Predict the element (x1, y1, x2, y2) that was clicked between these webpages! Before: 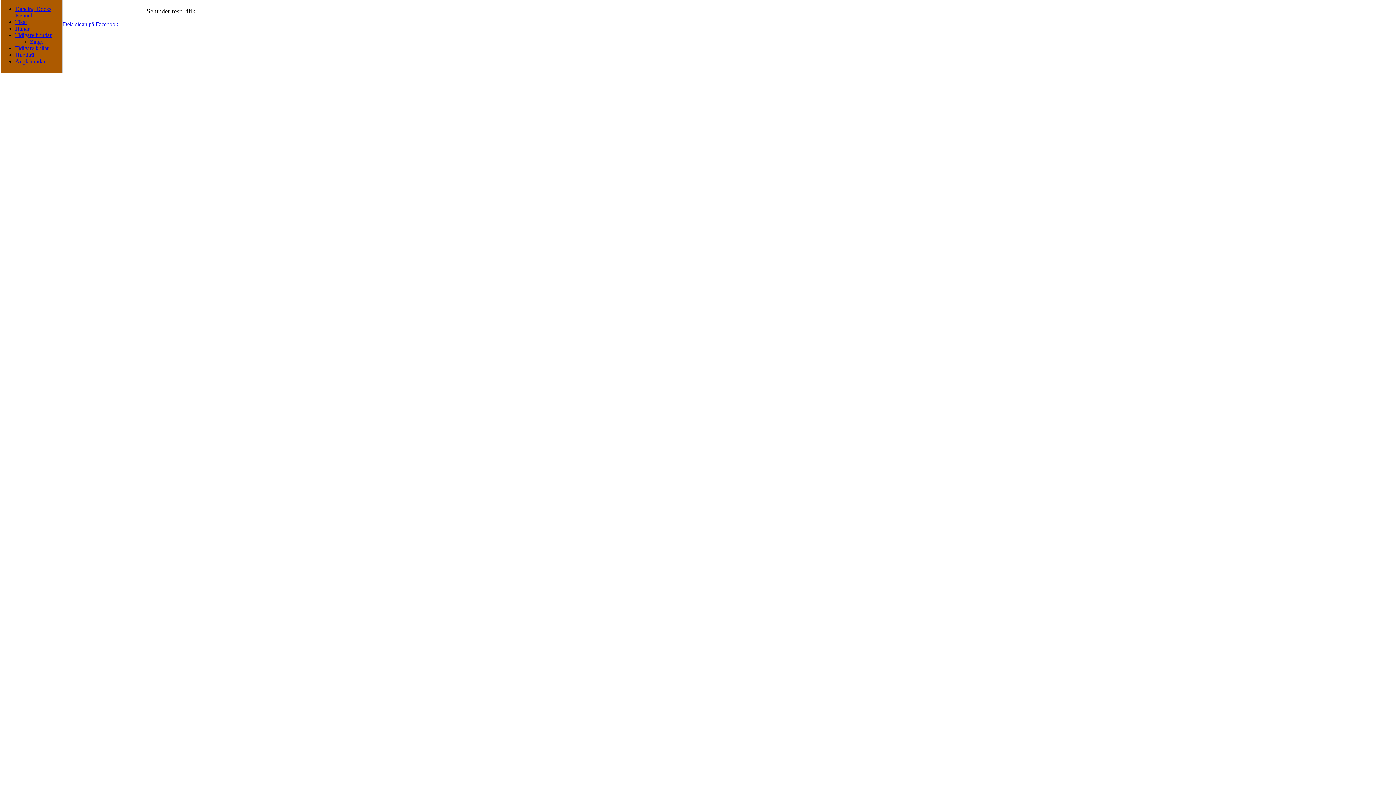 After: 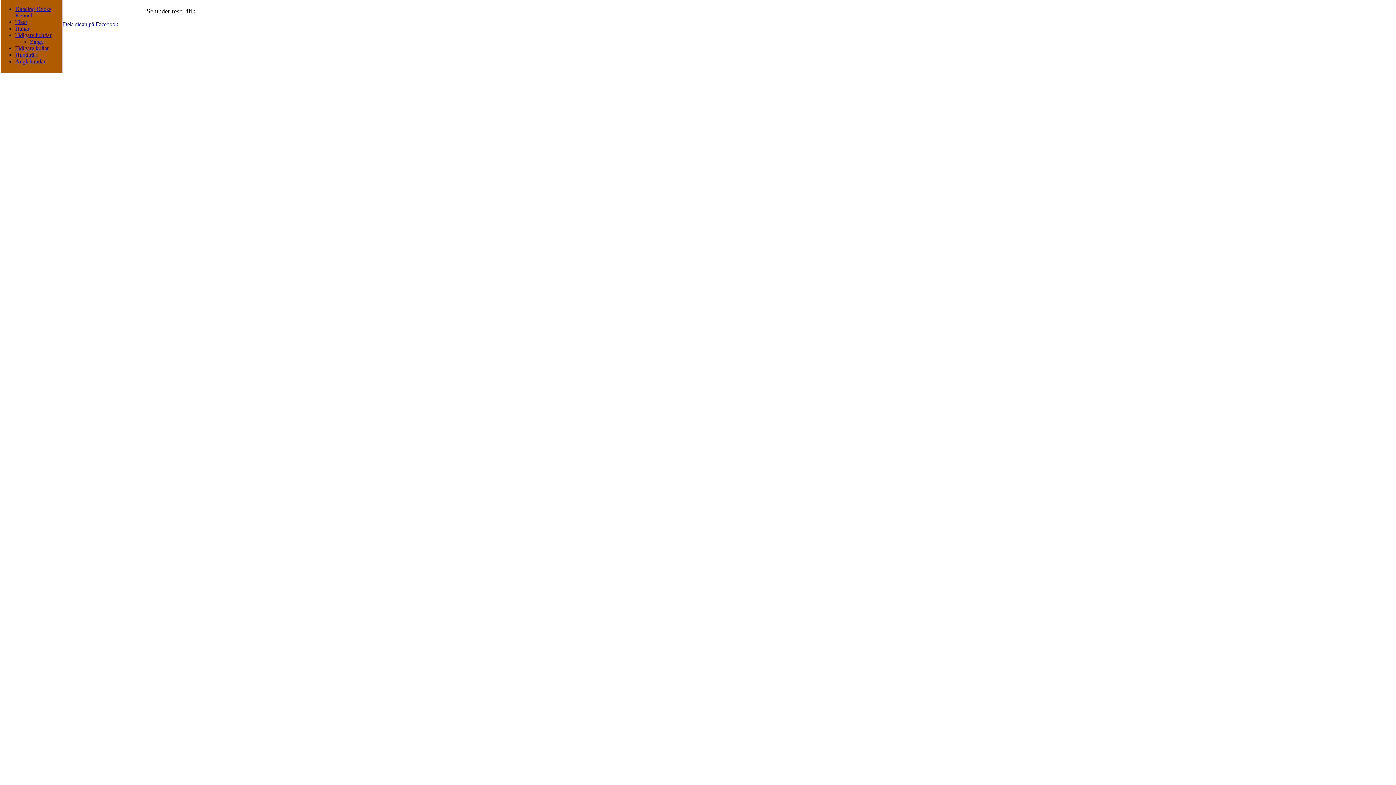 Action: bbox: (15, 32, 51, 38) label: Tidigare hundar